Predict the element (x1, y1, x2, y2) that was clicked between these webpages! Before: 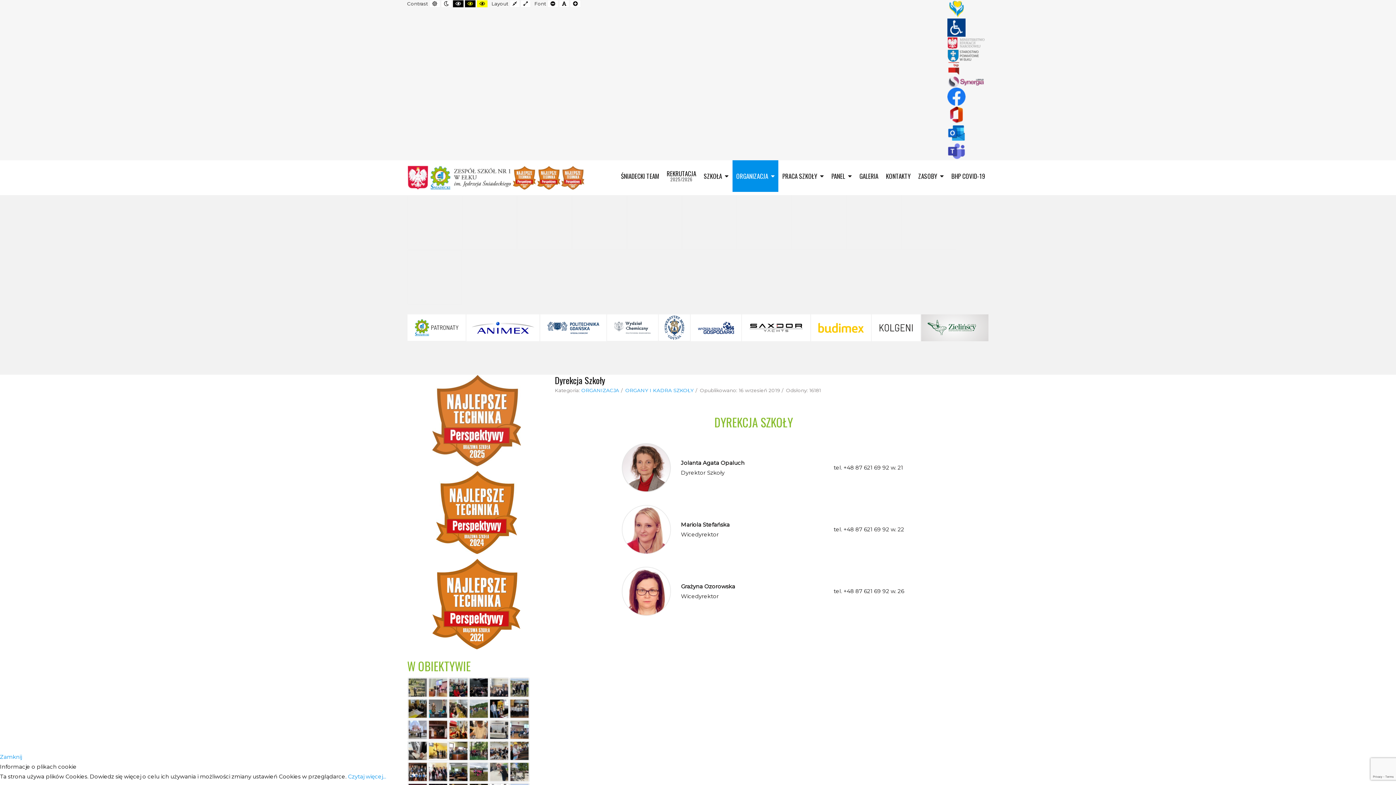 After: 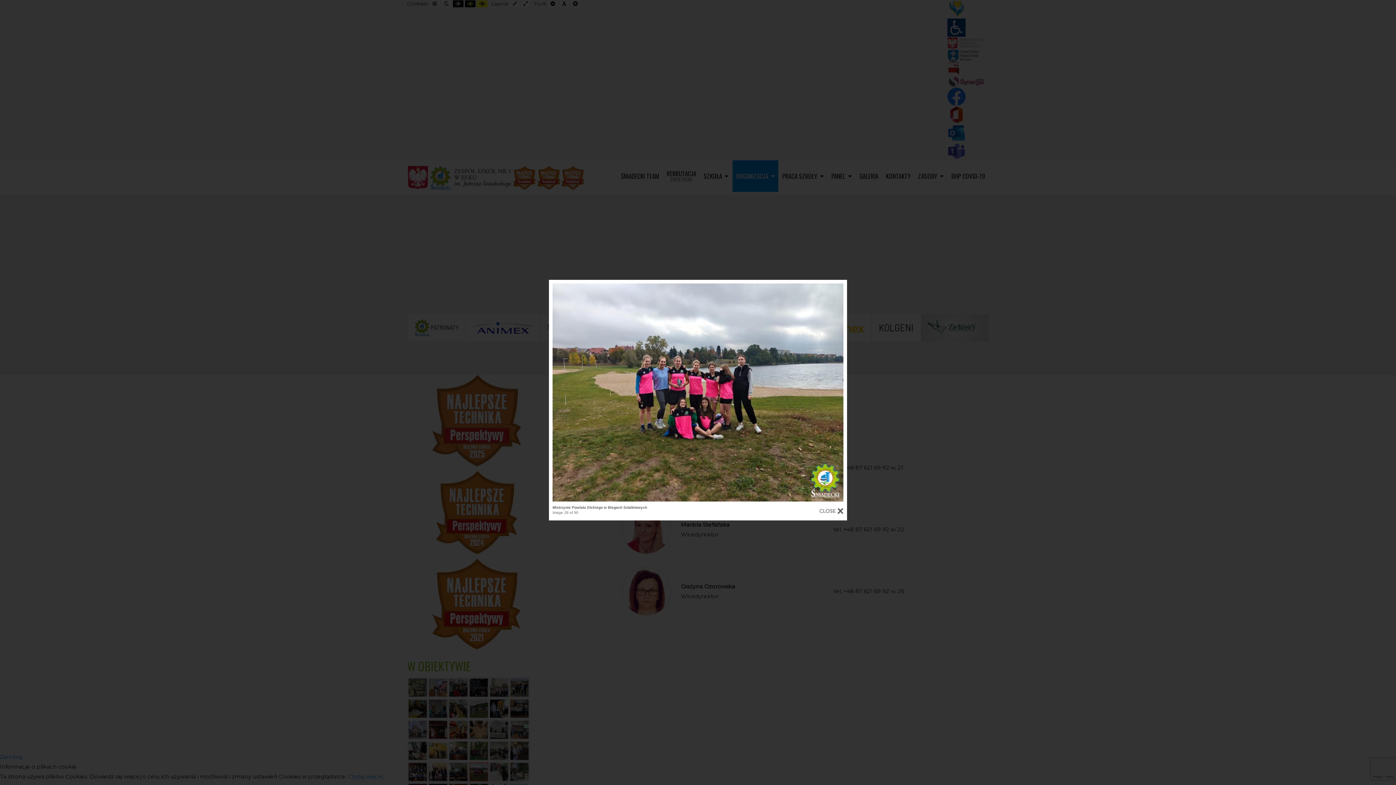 Action: bbox: (469, 768, 488, 775)